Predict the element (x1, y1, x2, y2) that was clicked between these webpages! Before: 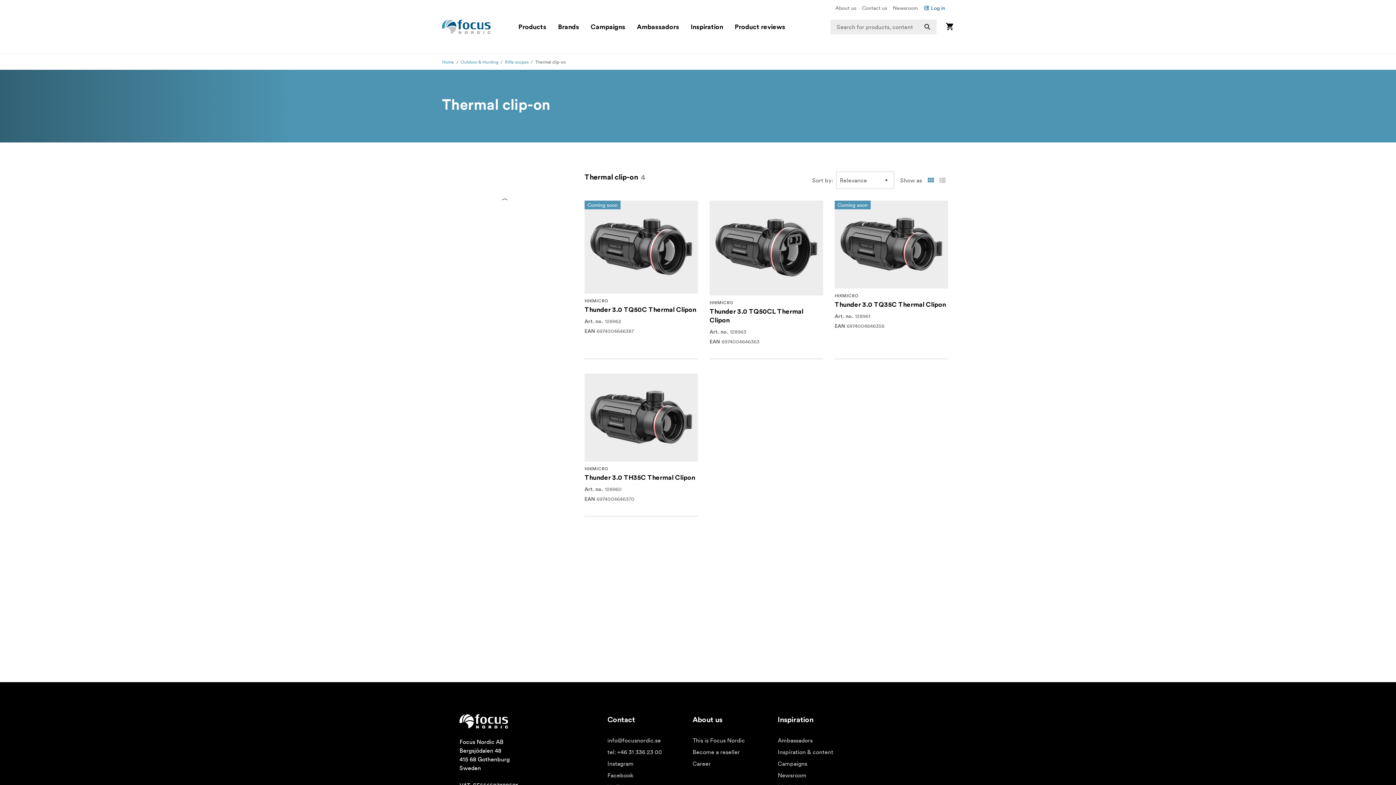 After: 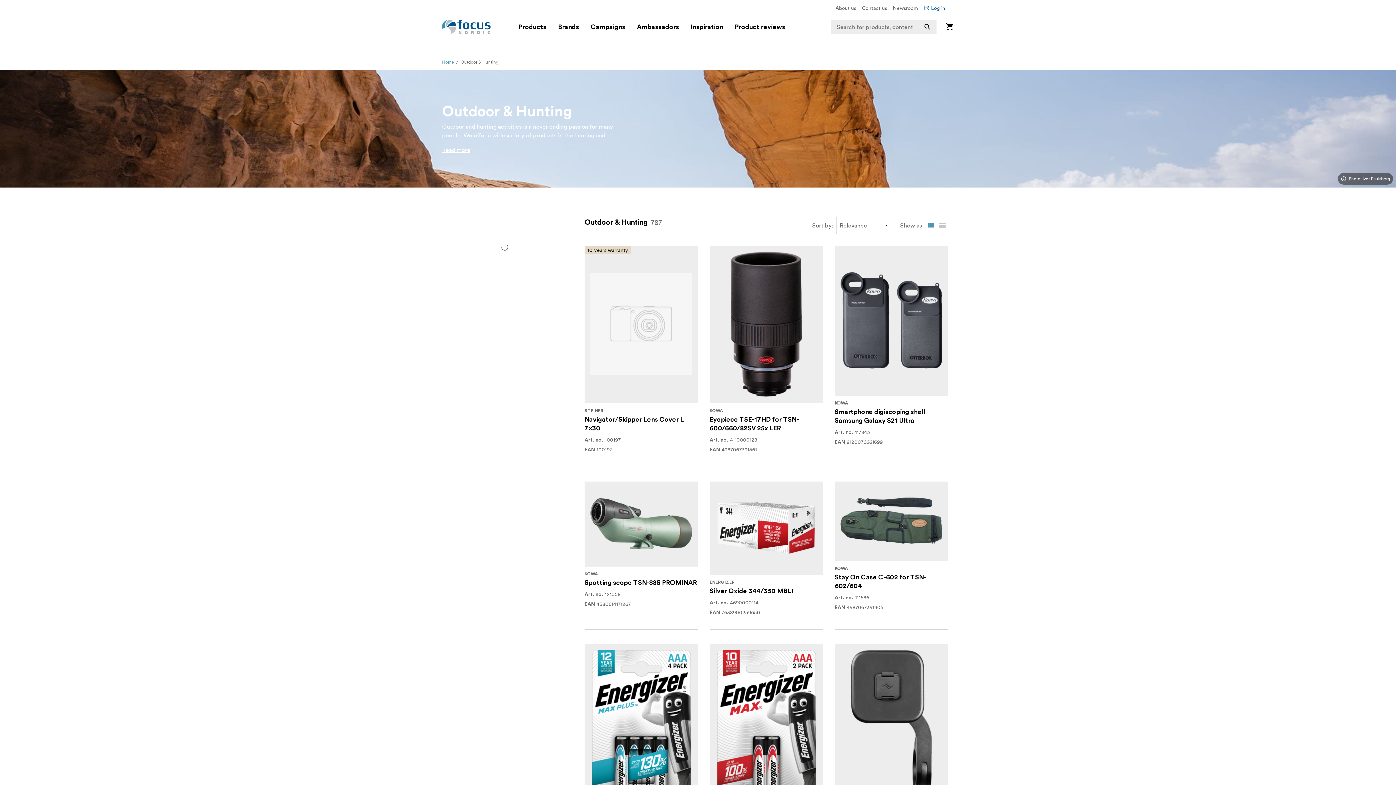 Action: bbox: (460, 58, 498, 65) label: Outdoor & Hunting